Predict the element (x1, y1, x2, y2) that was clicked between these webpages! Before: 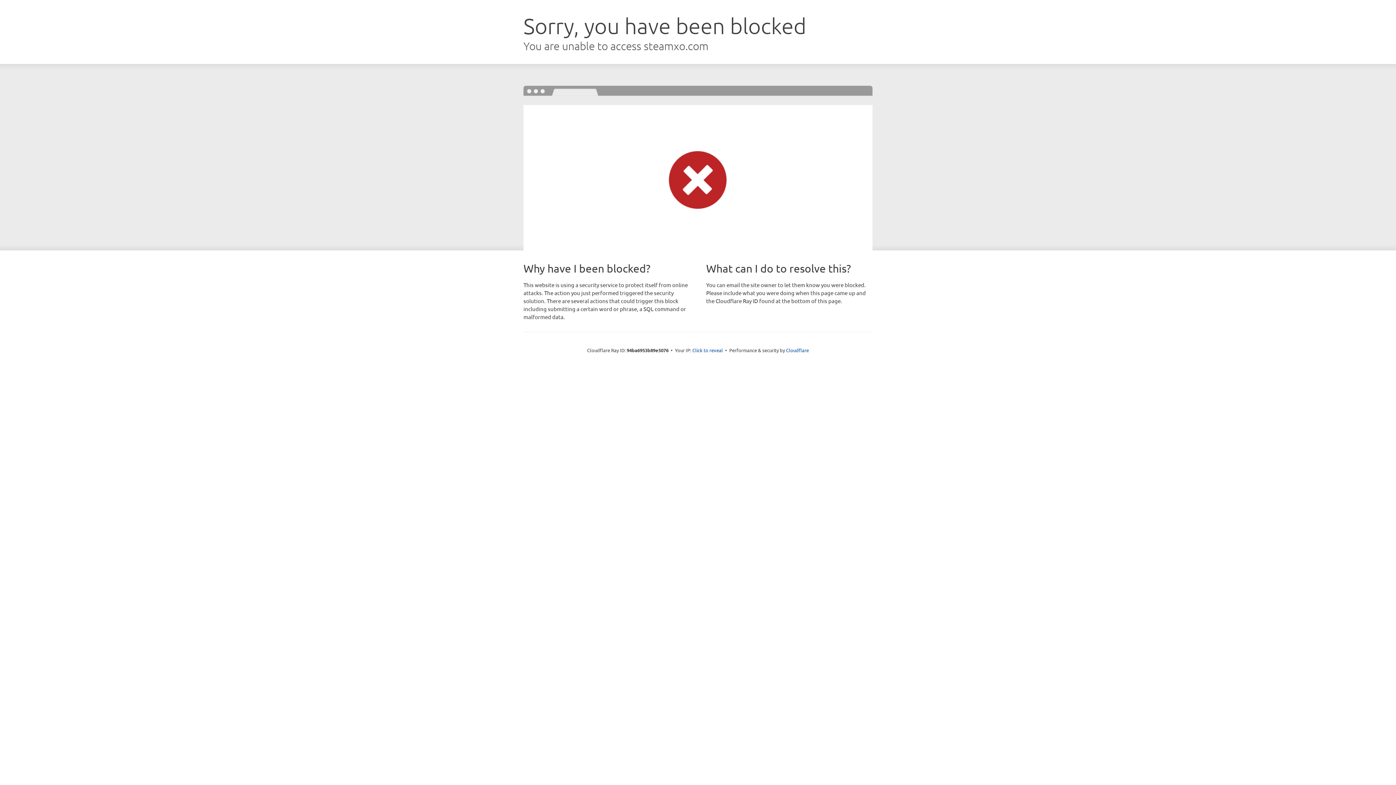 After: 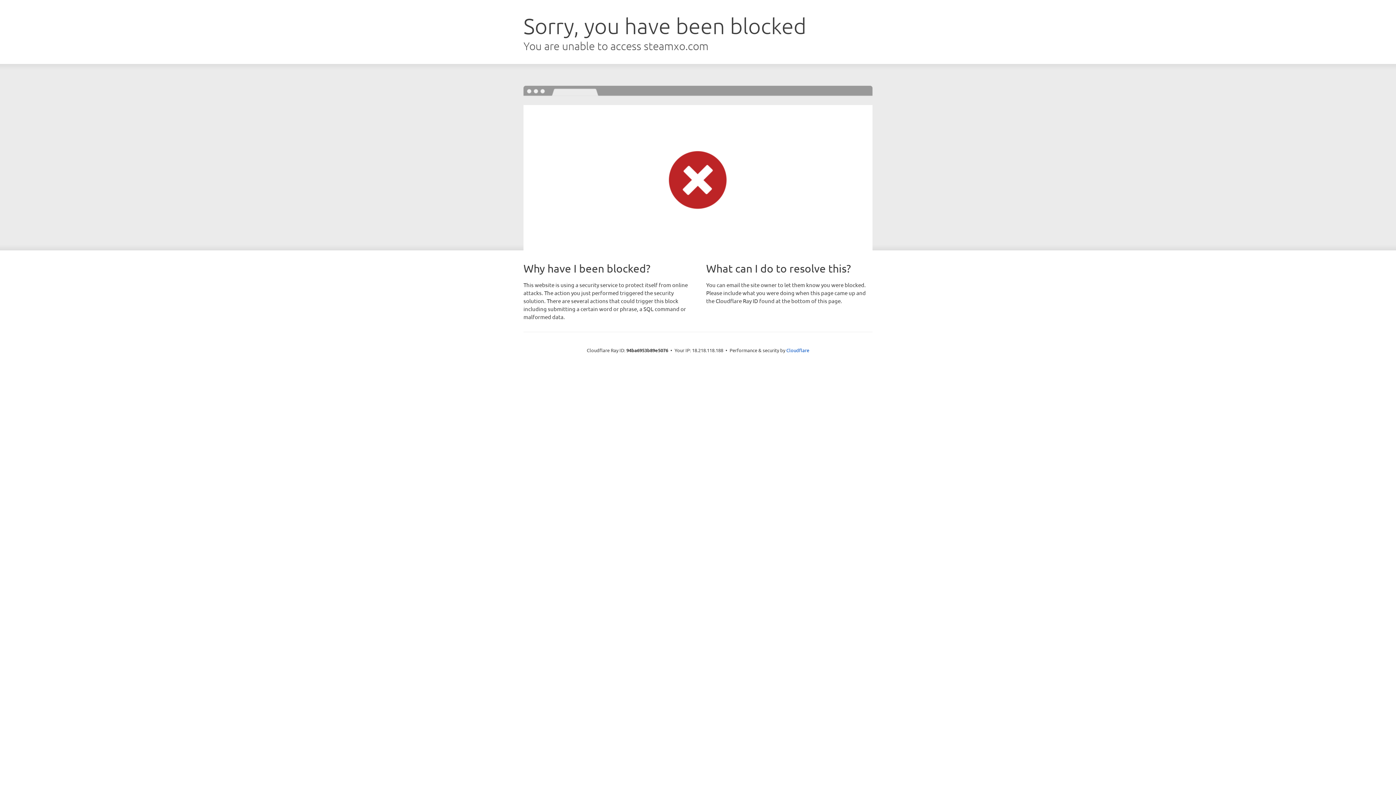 Action: label: Click to reveal bbox: (692, 346, 723, 353)